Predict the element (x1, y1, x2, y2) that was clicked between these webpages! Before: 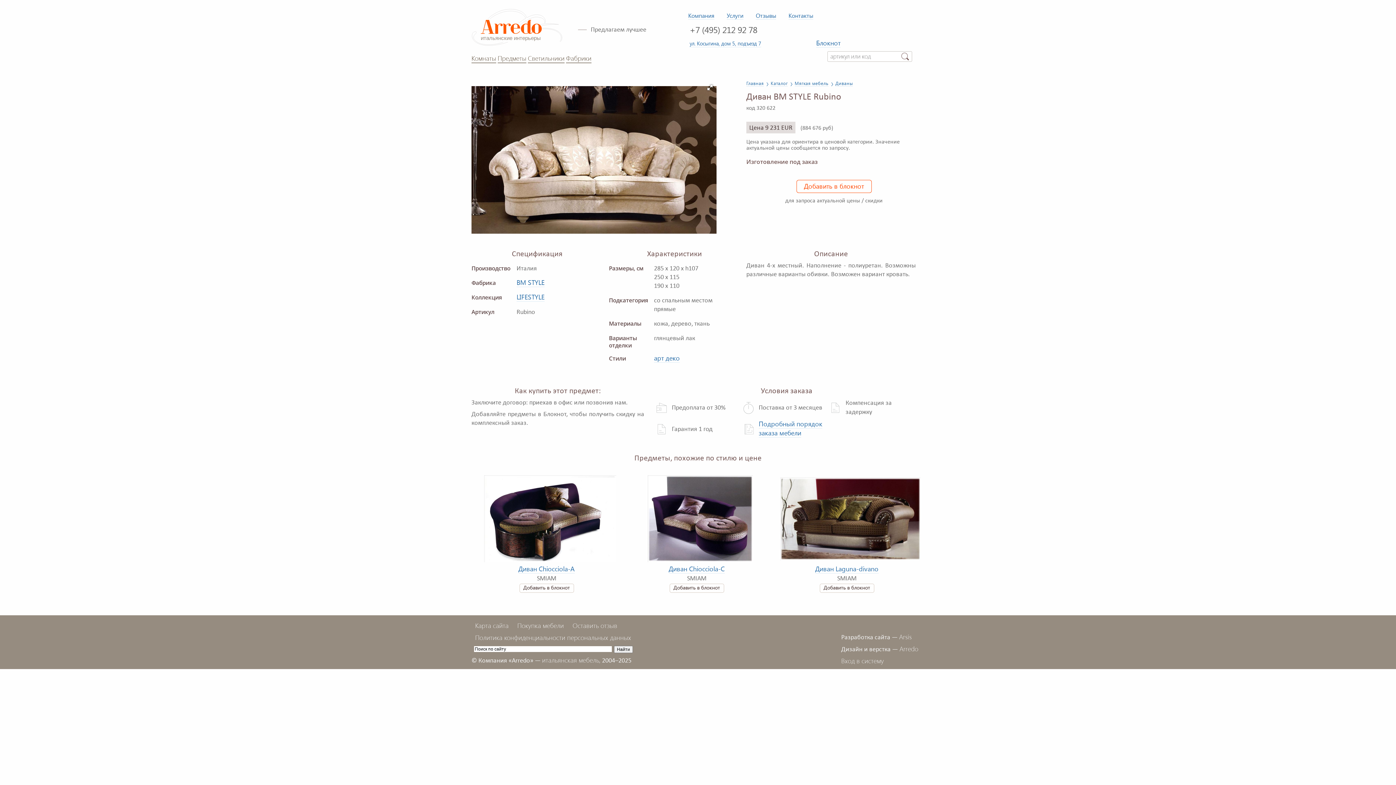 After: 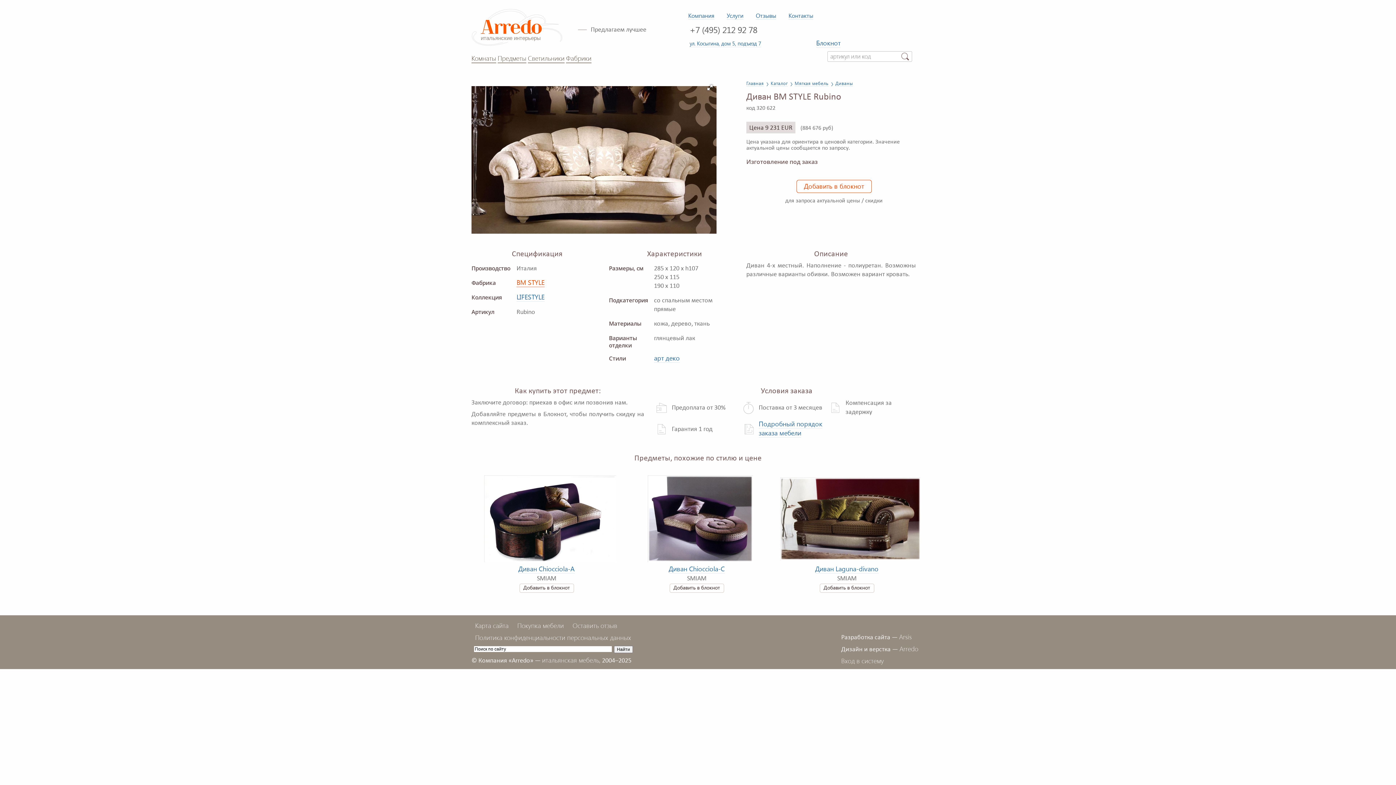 Action: label: BM STYLE bbox: (516, 278, 544, 287)